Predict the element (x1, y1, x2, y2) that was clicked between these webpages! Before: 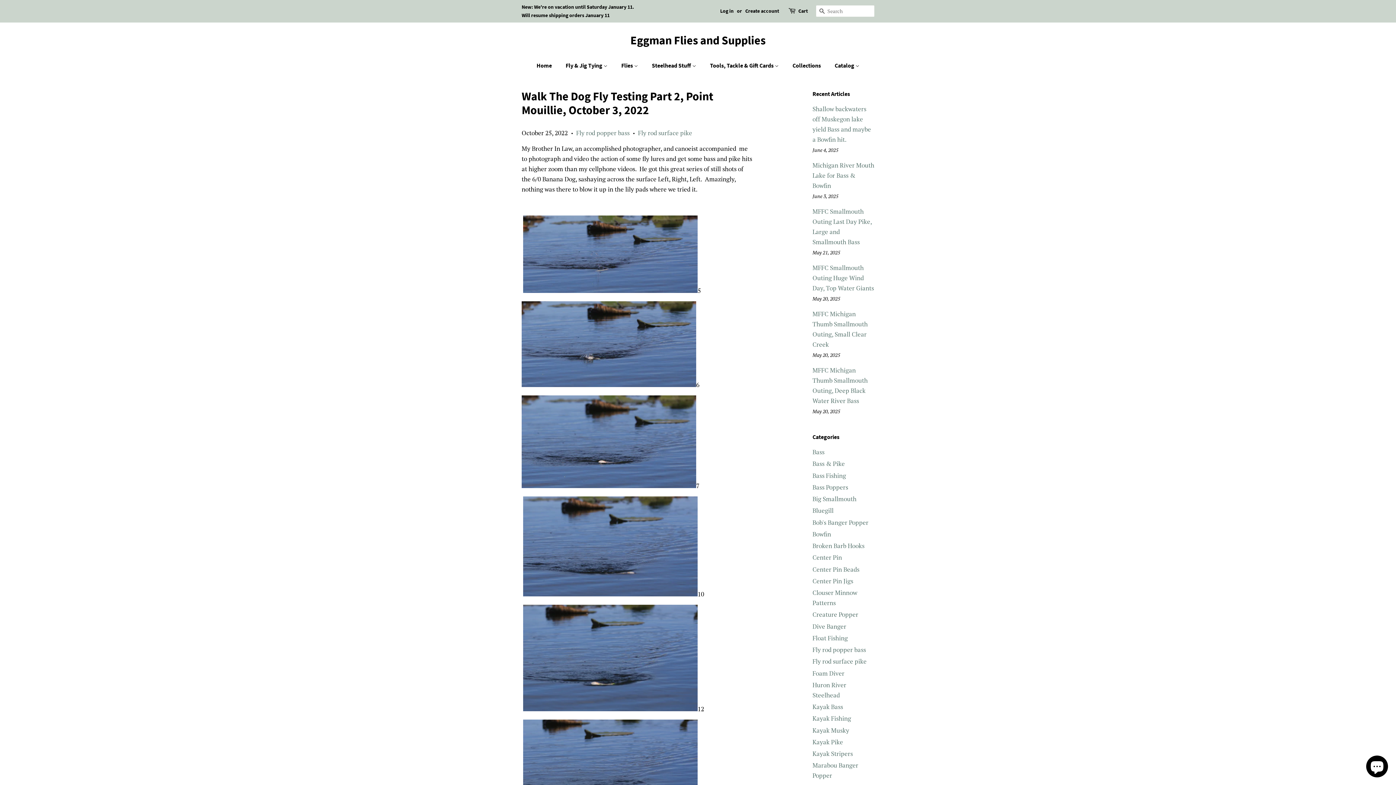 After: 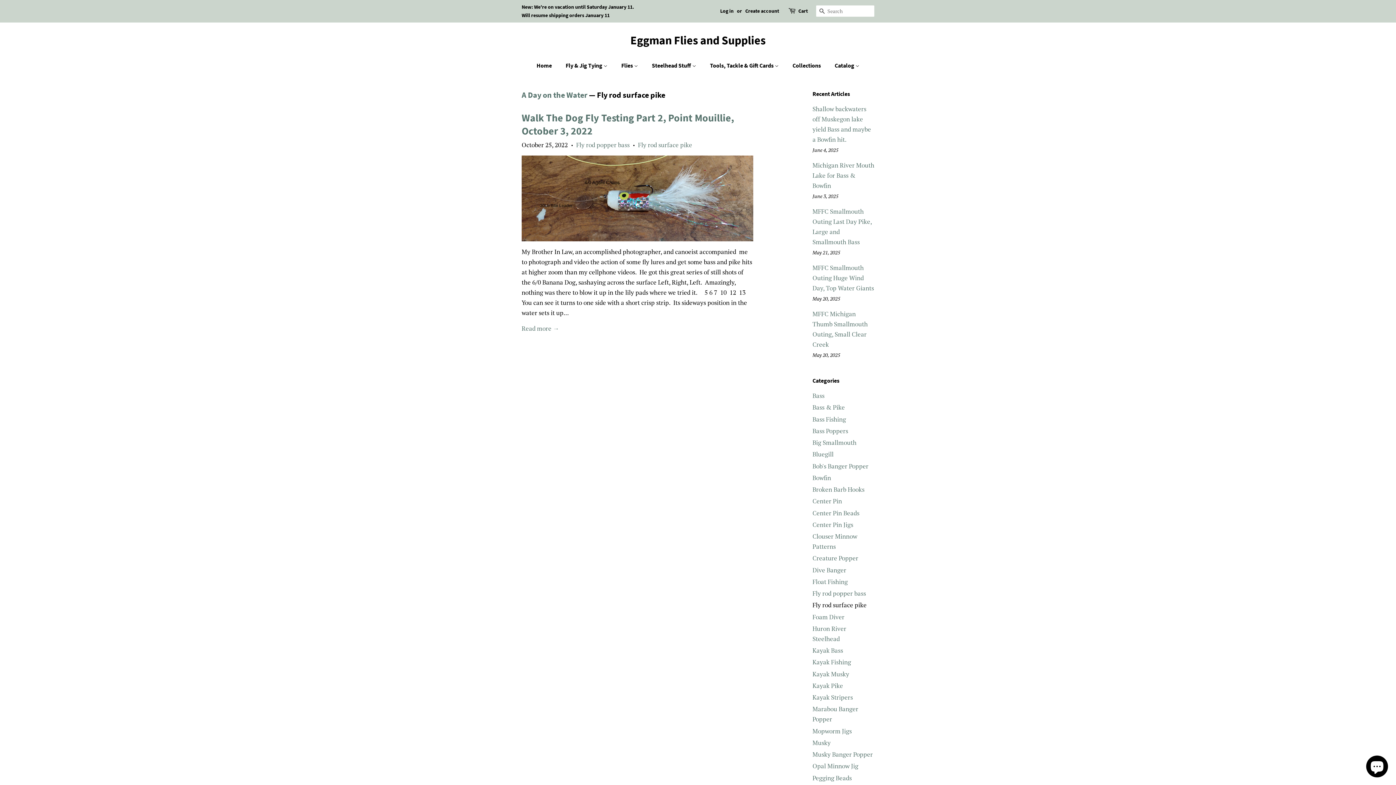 Action: label: Fly rod surface pike bbox: (638, 128, 692, 137)